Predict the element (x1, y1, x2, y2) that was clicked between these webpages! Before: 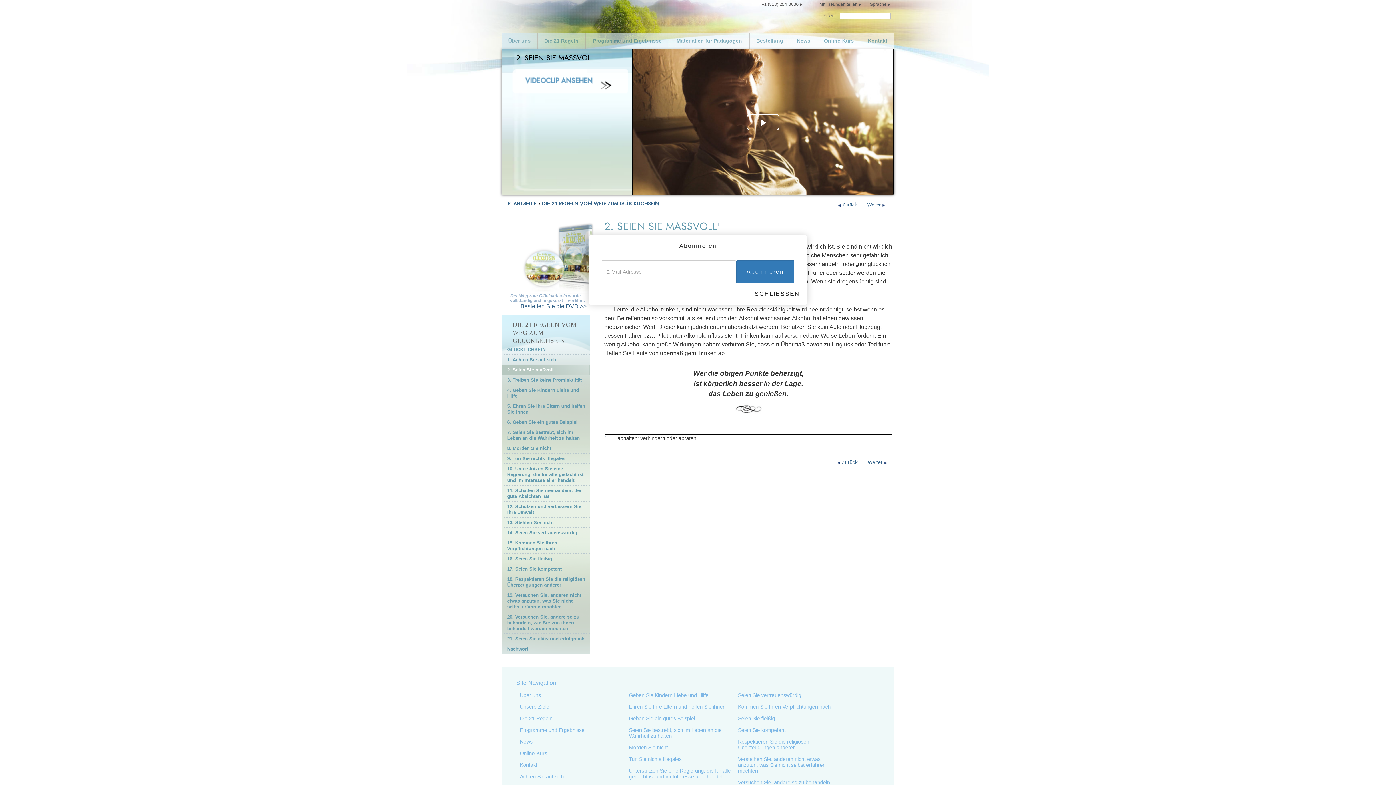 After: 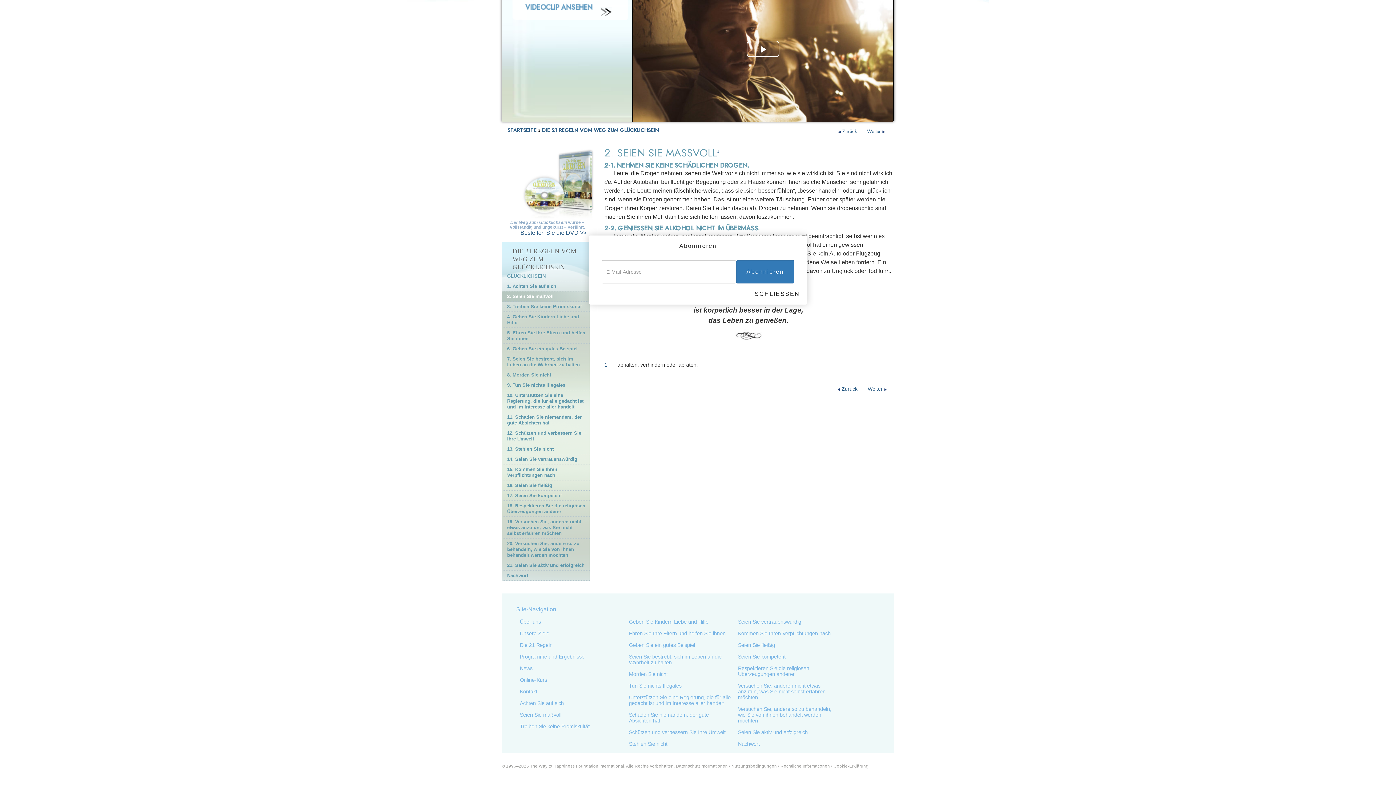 Action: bbox: (717, 222, 719, 227) label: 1